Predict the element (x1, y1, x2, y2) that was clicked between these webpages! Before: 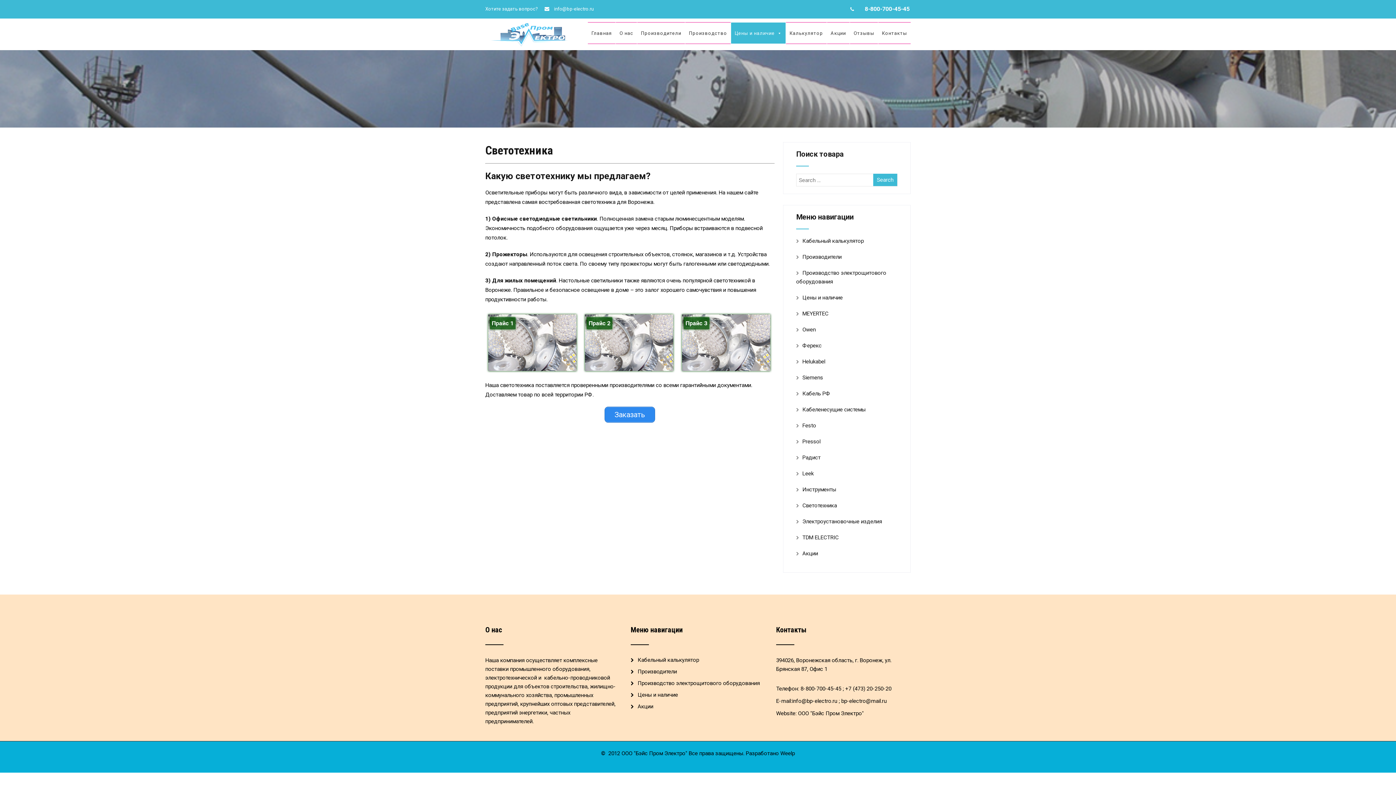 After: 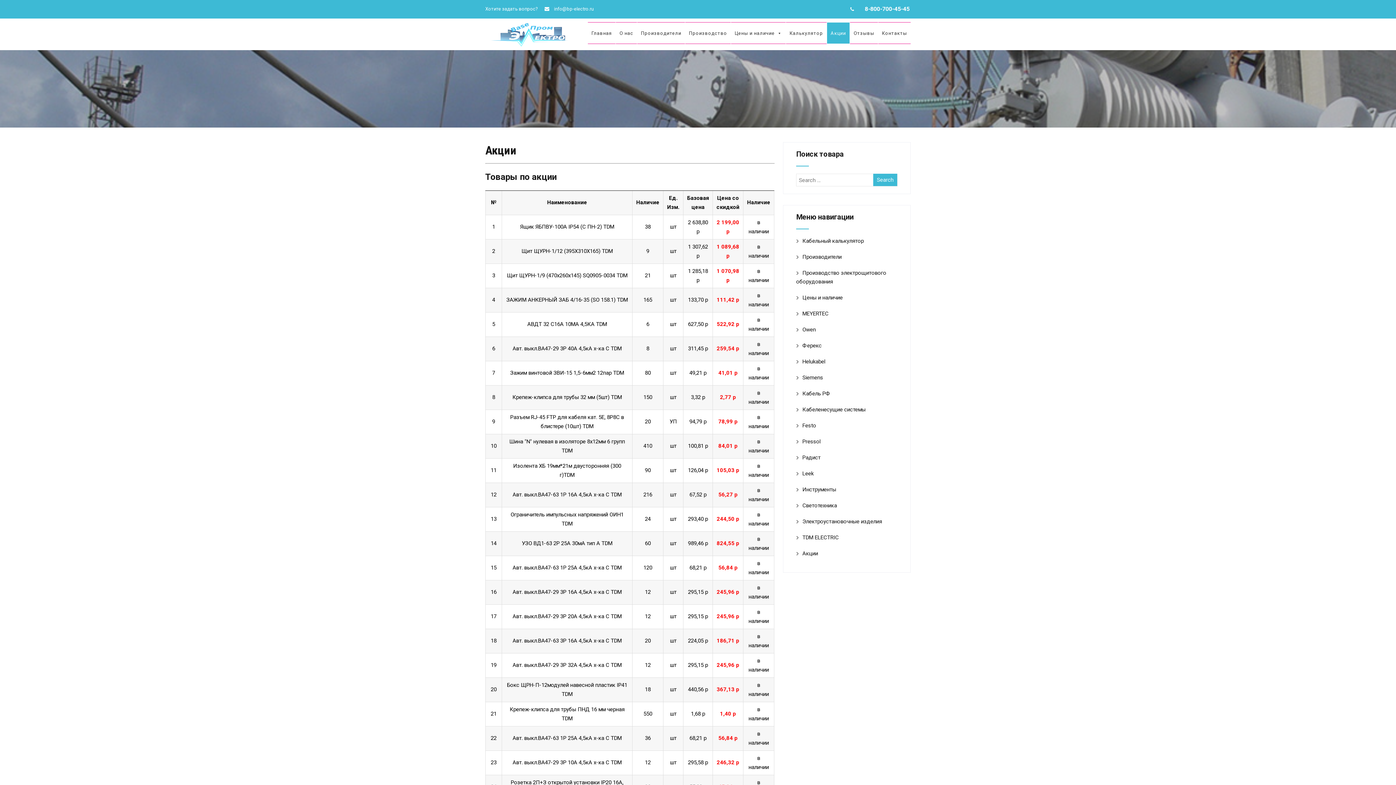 Action: bbox: (827, 22, 849, 44) label: Акции